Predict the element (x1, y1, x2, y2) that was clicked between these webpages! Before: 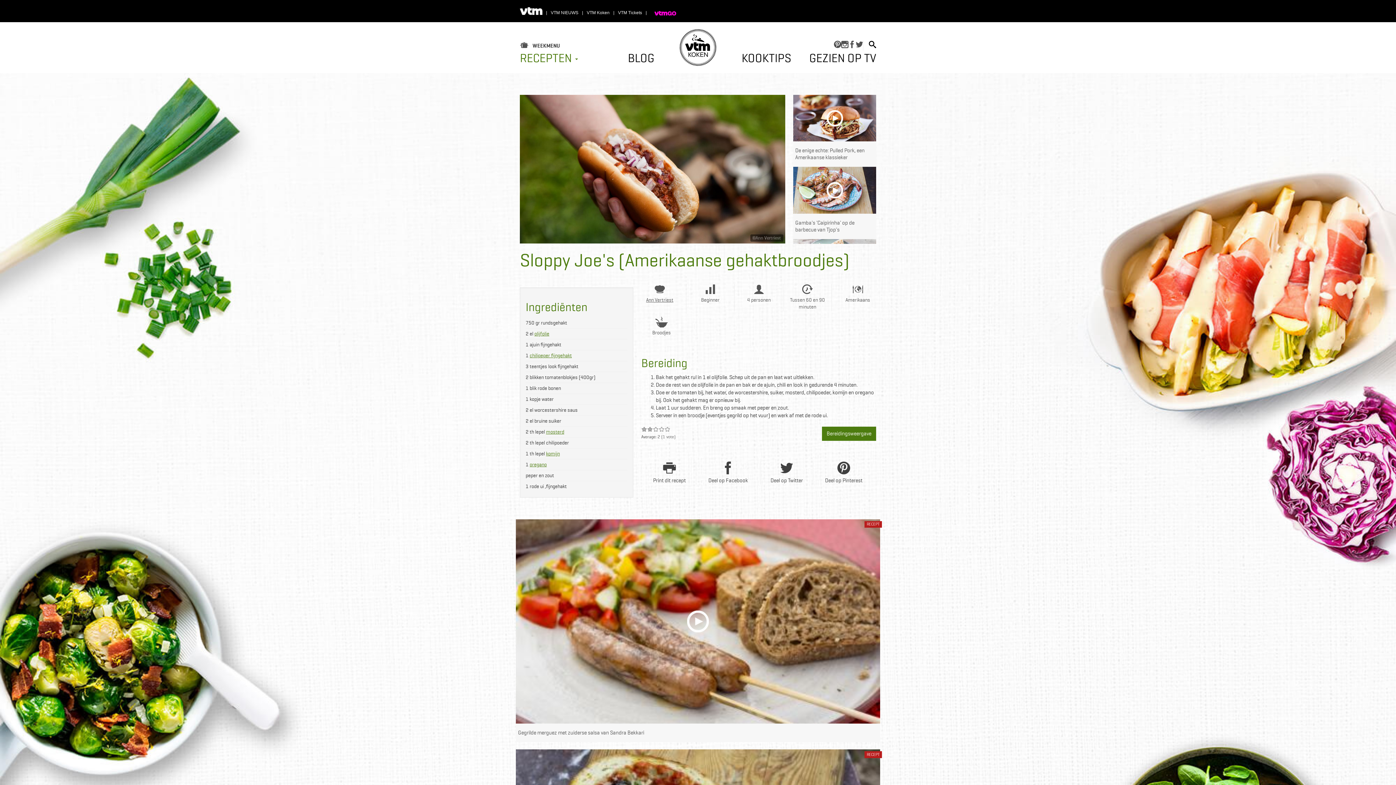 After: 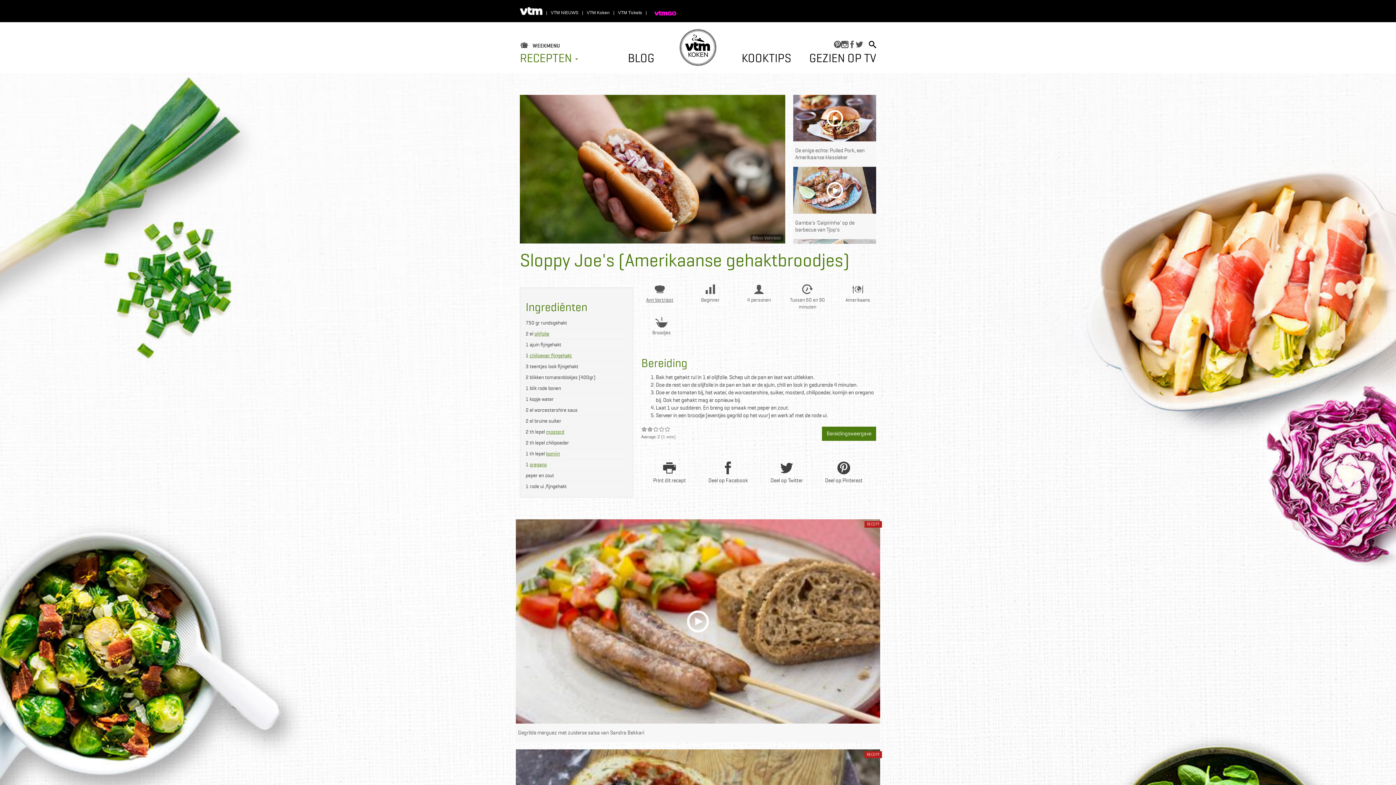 Action: bbox: (550, 9, 578, 16) label: VTM NIEUWS